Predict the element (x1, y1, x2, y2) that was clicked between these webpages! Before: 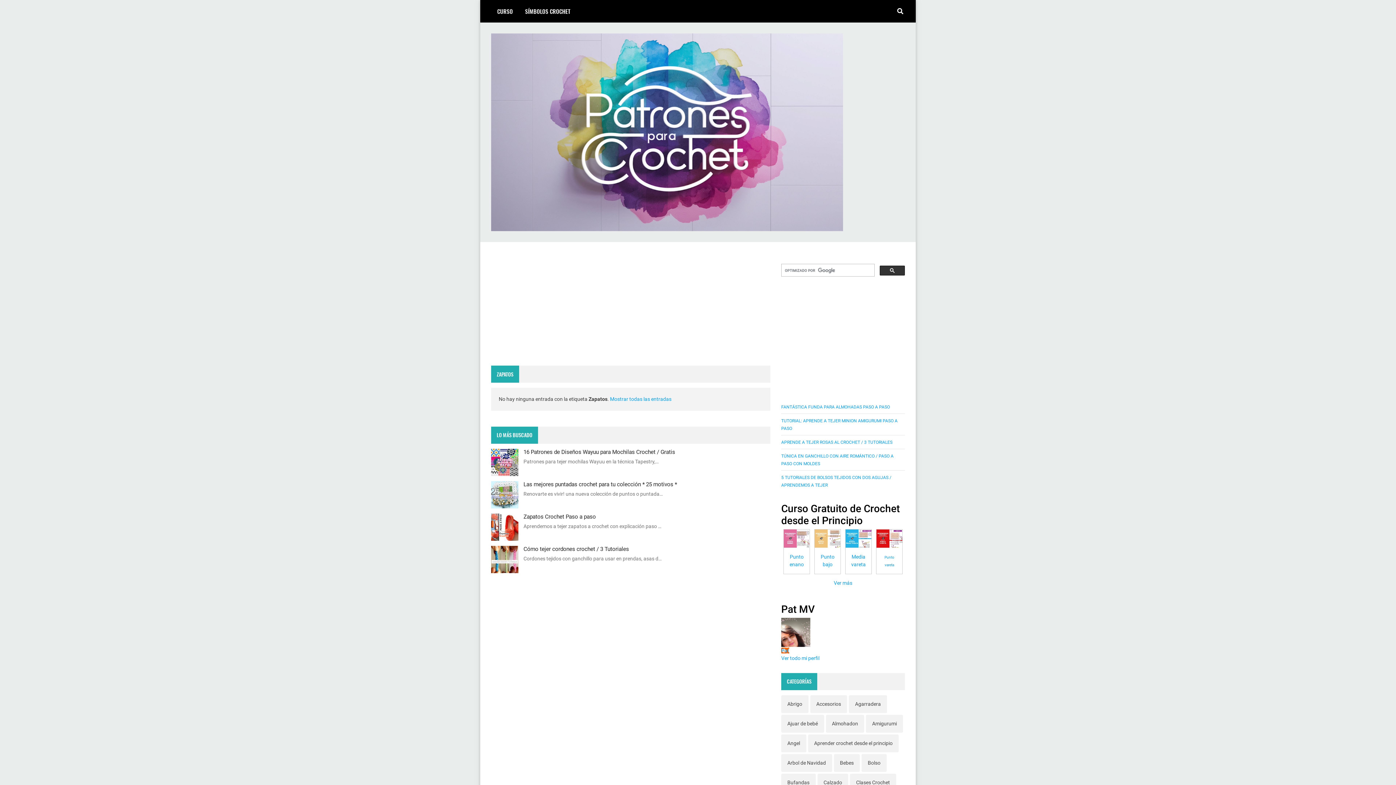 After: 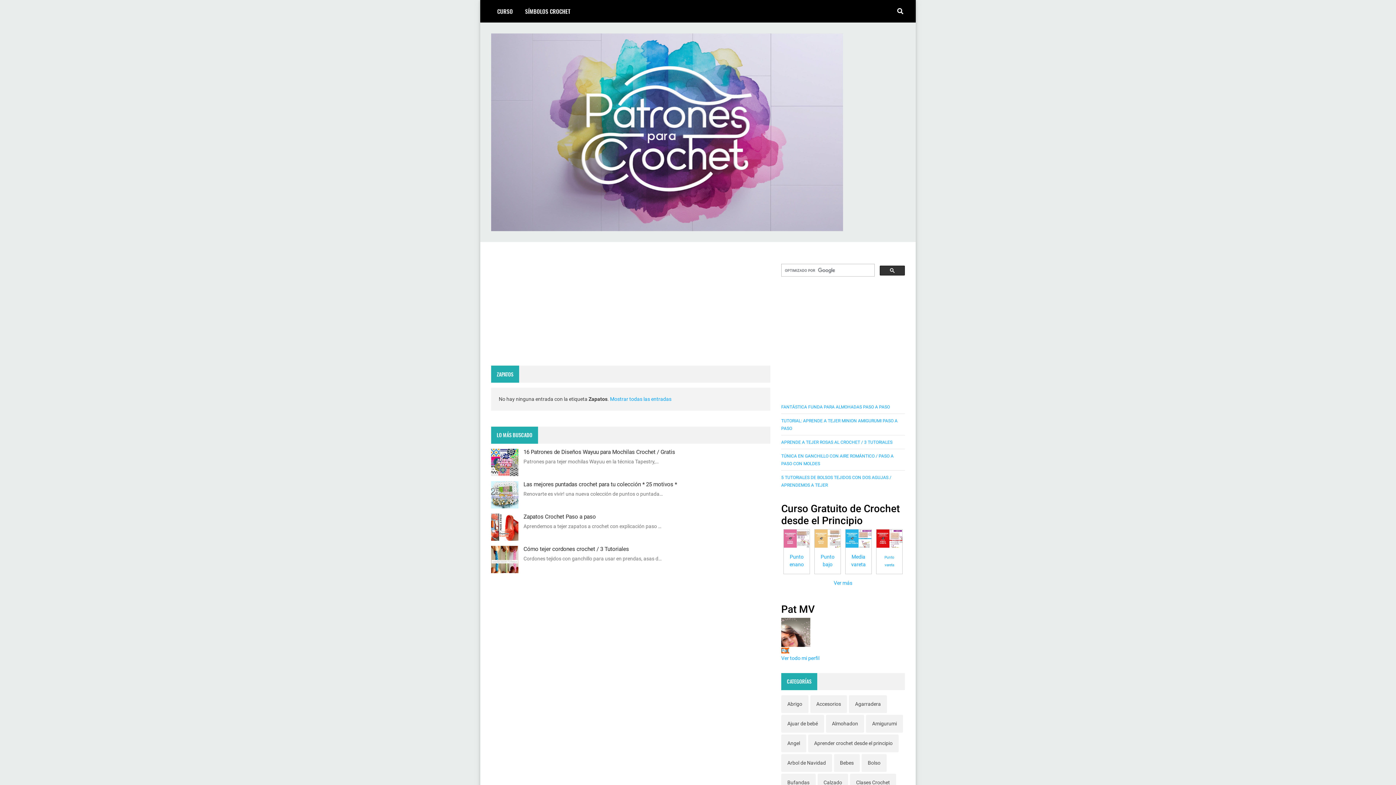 Action: label: Ver más bbox: (834, 580, 852, 586)